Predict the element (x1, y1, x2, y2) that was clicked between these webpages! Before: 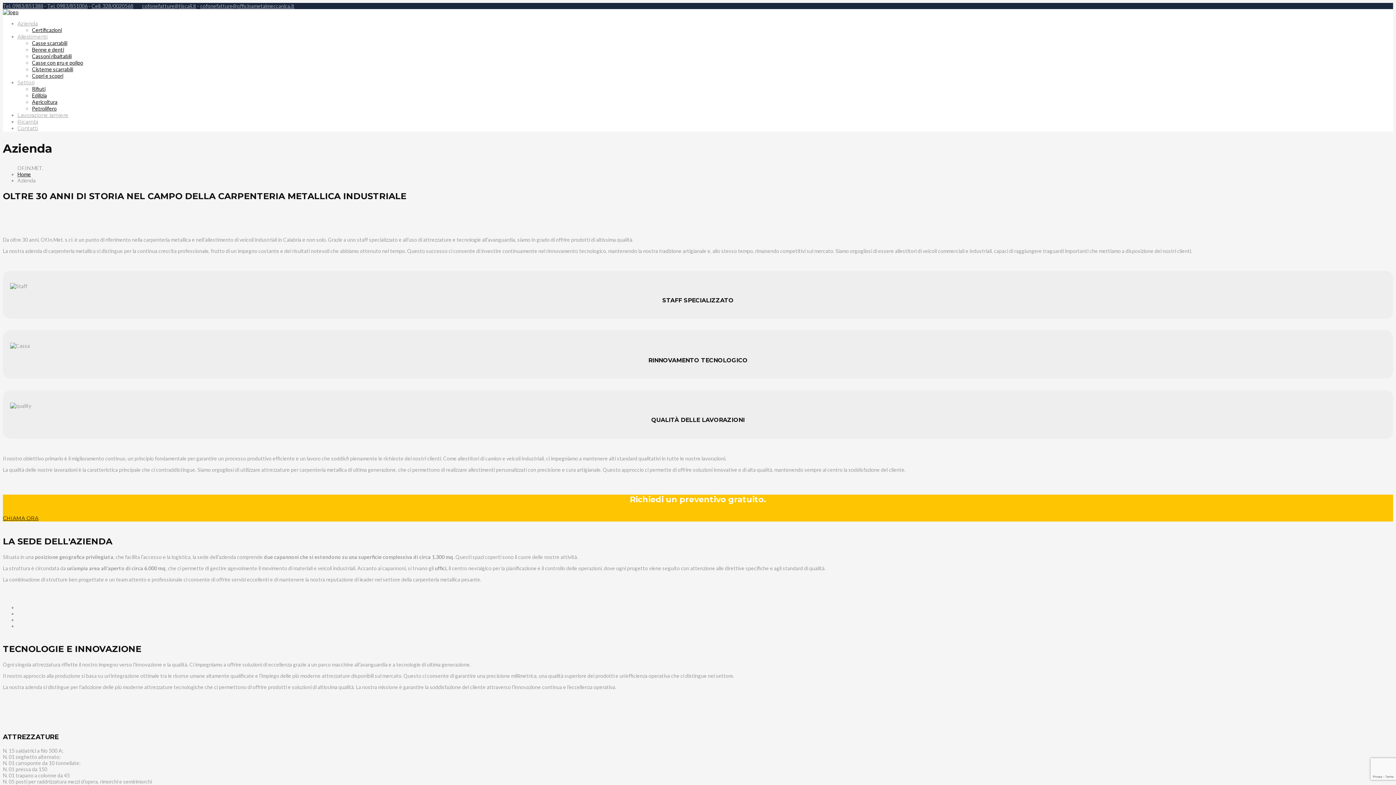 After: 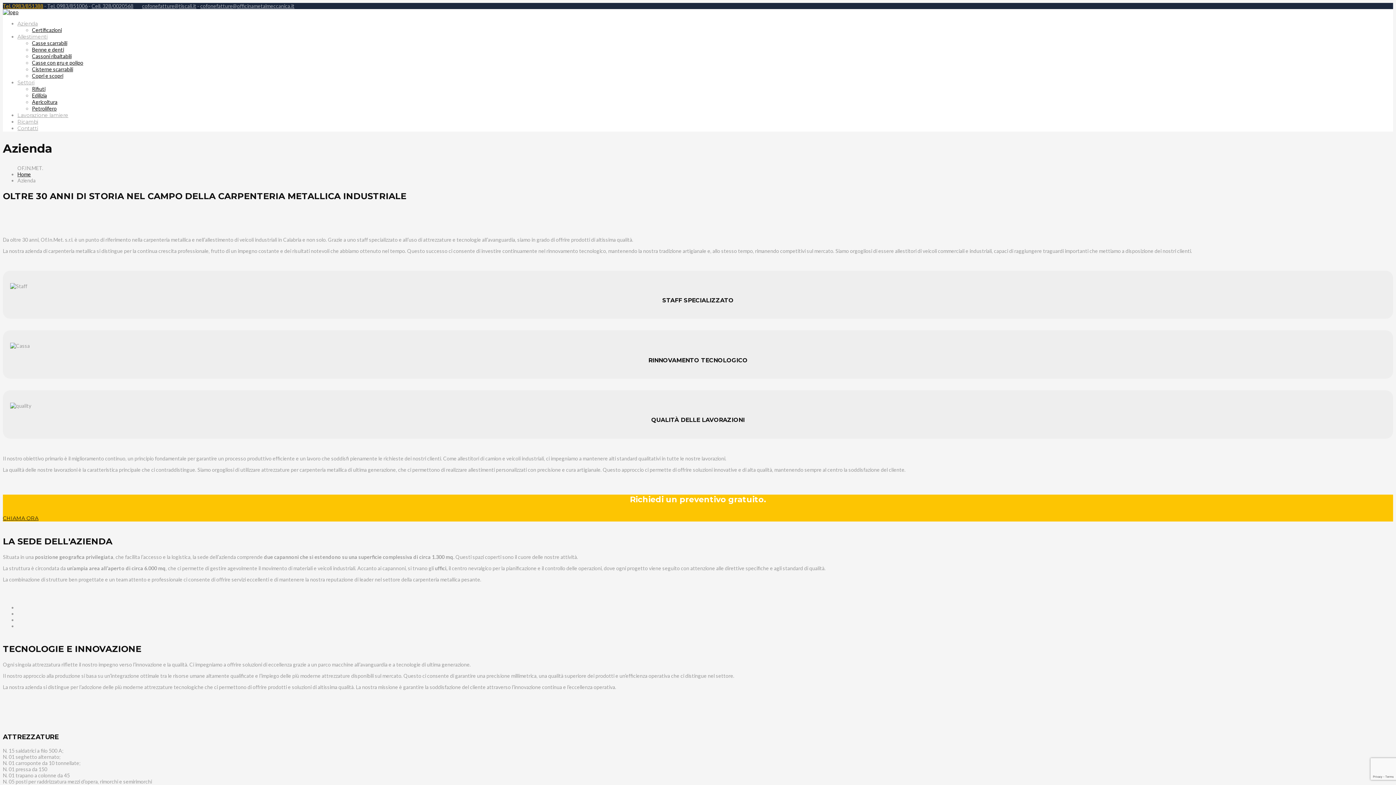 Action: bbox: (2, 2, 43, 9) label: Tel. 0983/851388